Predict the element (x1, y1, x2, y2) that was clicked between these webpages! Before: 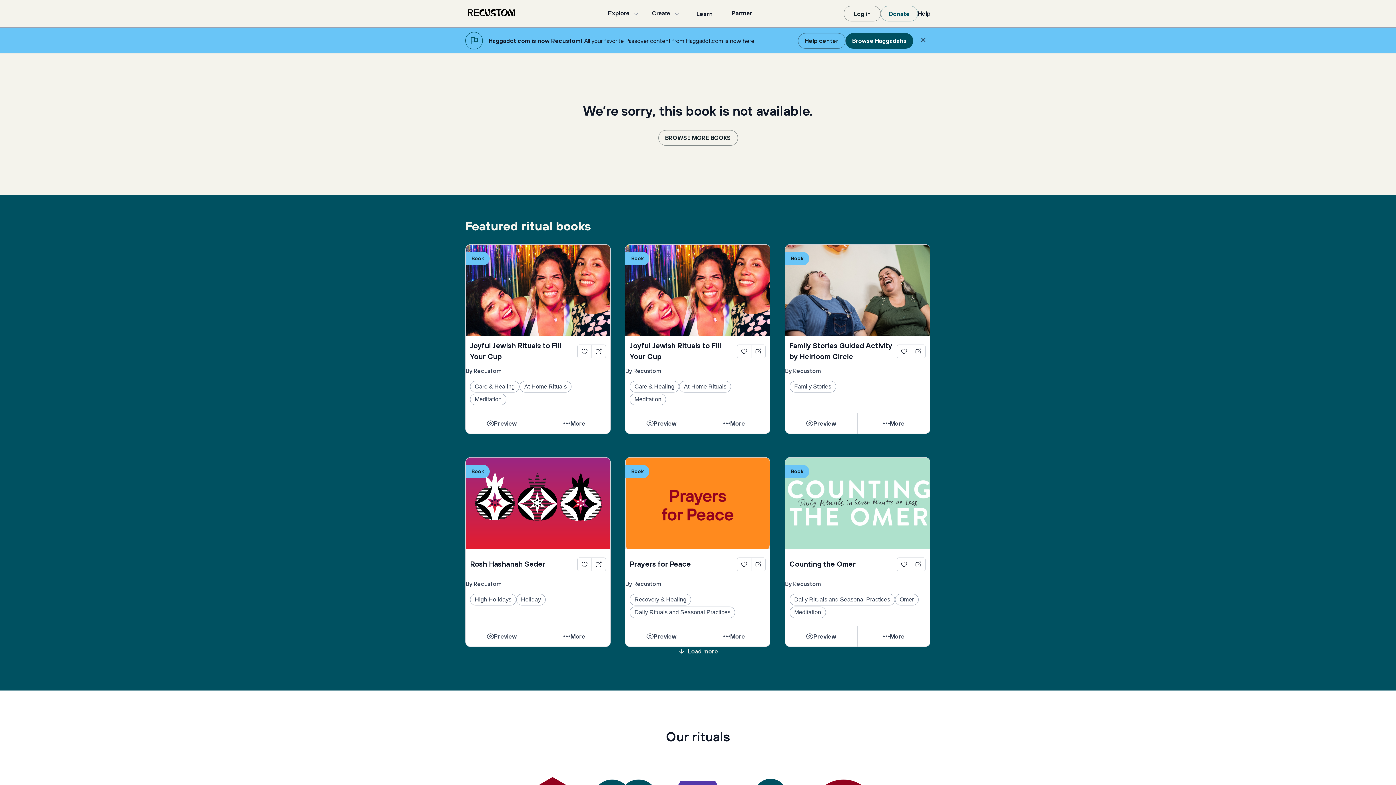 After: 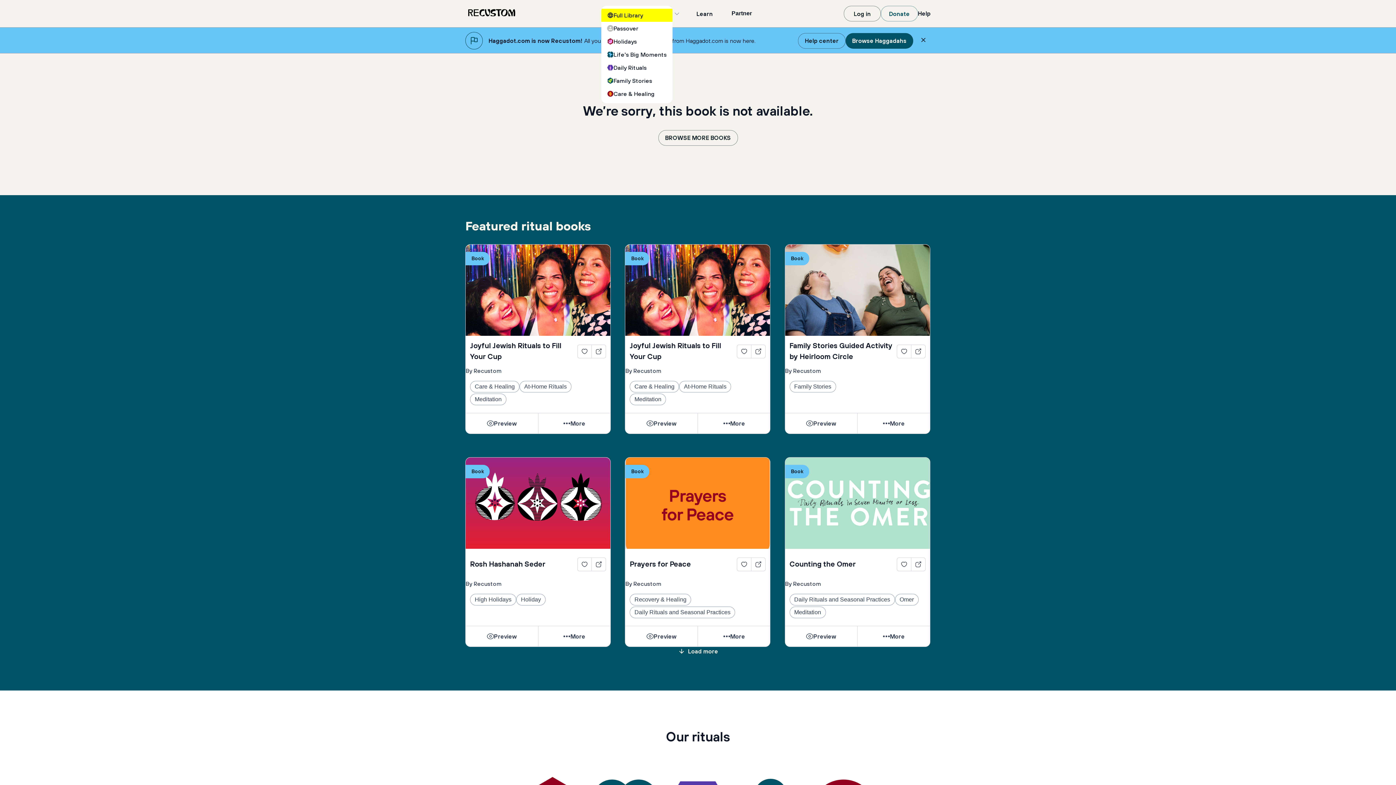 Action: bbox: (616, 5, 660, 21) label: content exploration